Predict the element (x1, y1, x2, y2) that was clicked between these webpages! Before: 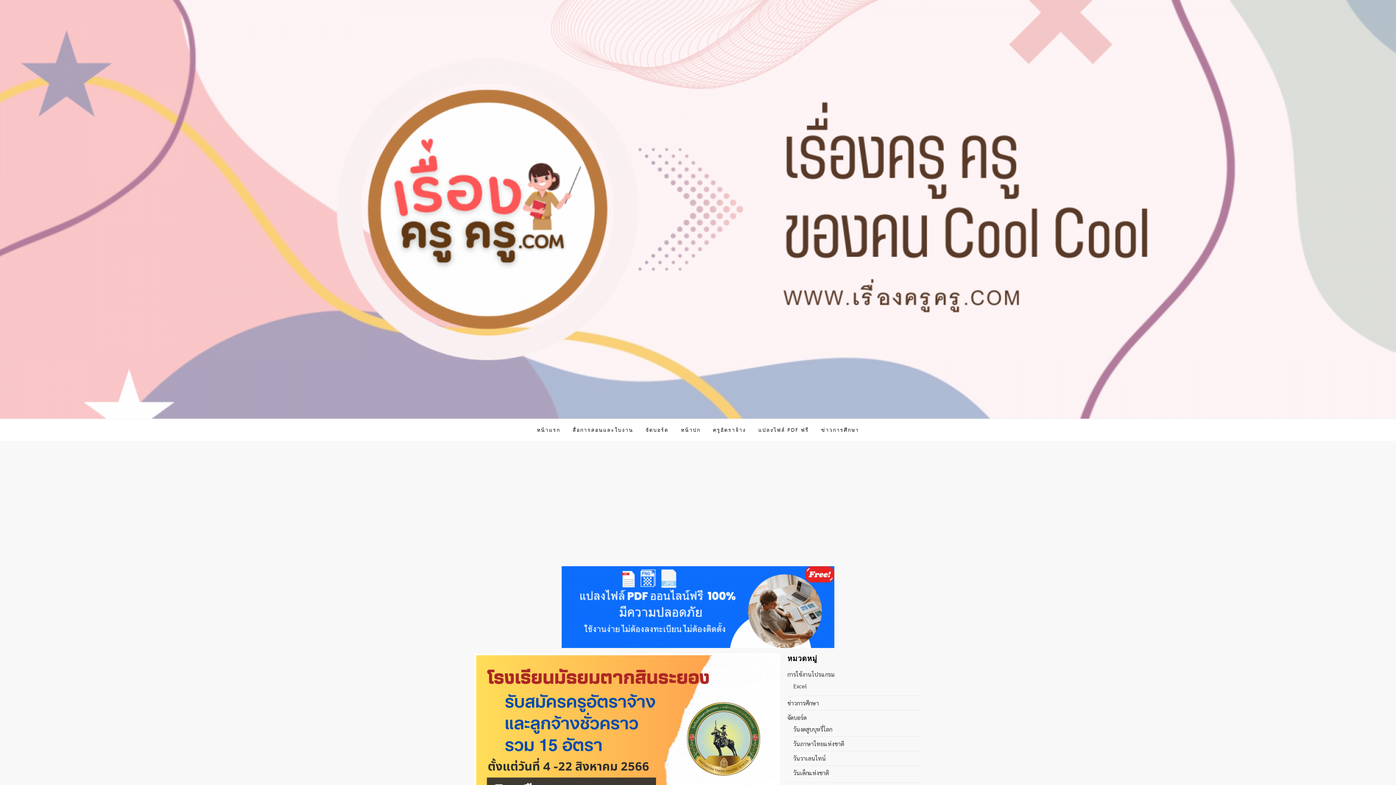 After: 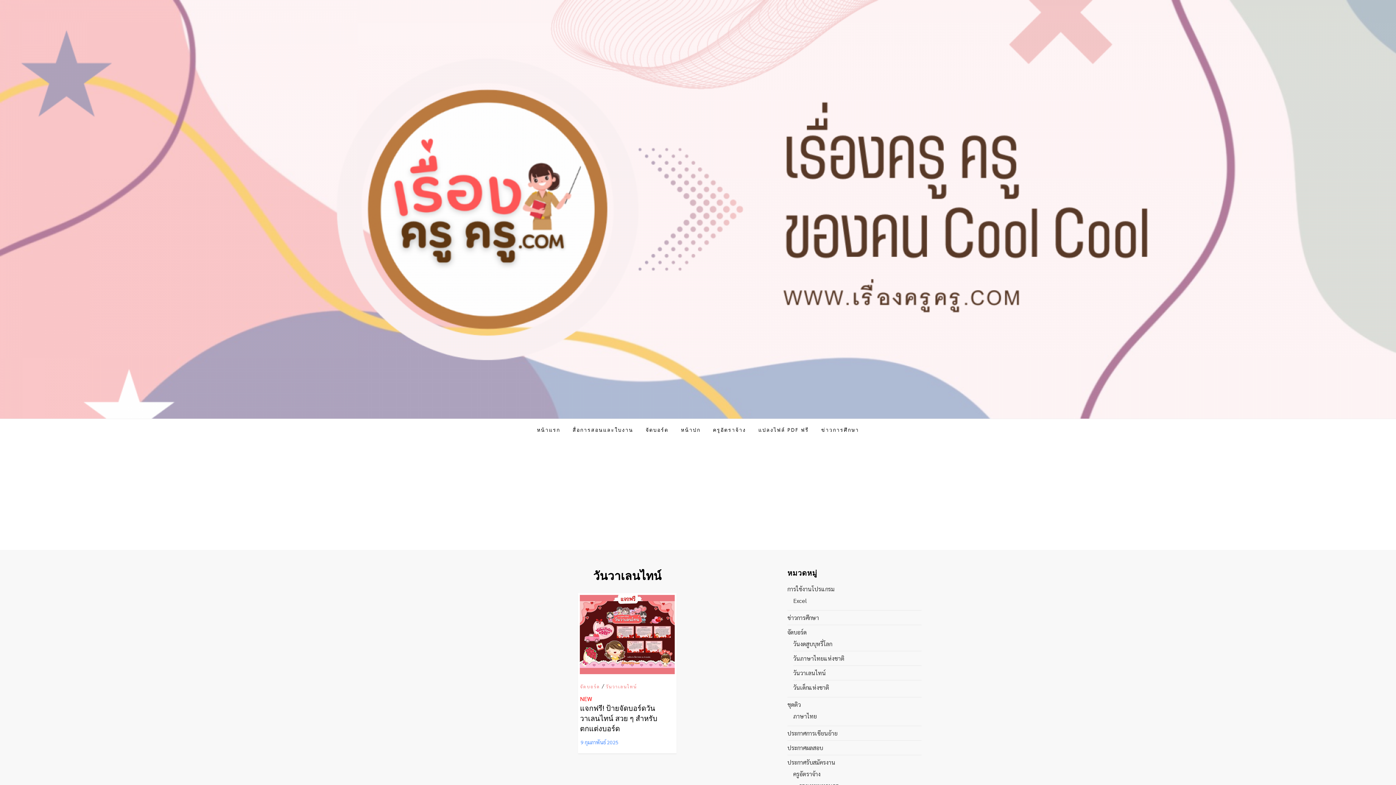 Action: label: วันวาเลนไทน์ bbox: (793, 754, 826, 763)